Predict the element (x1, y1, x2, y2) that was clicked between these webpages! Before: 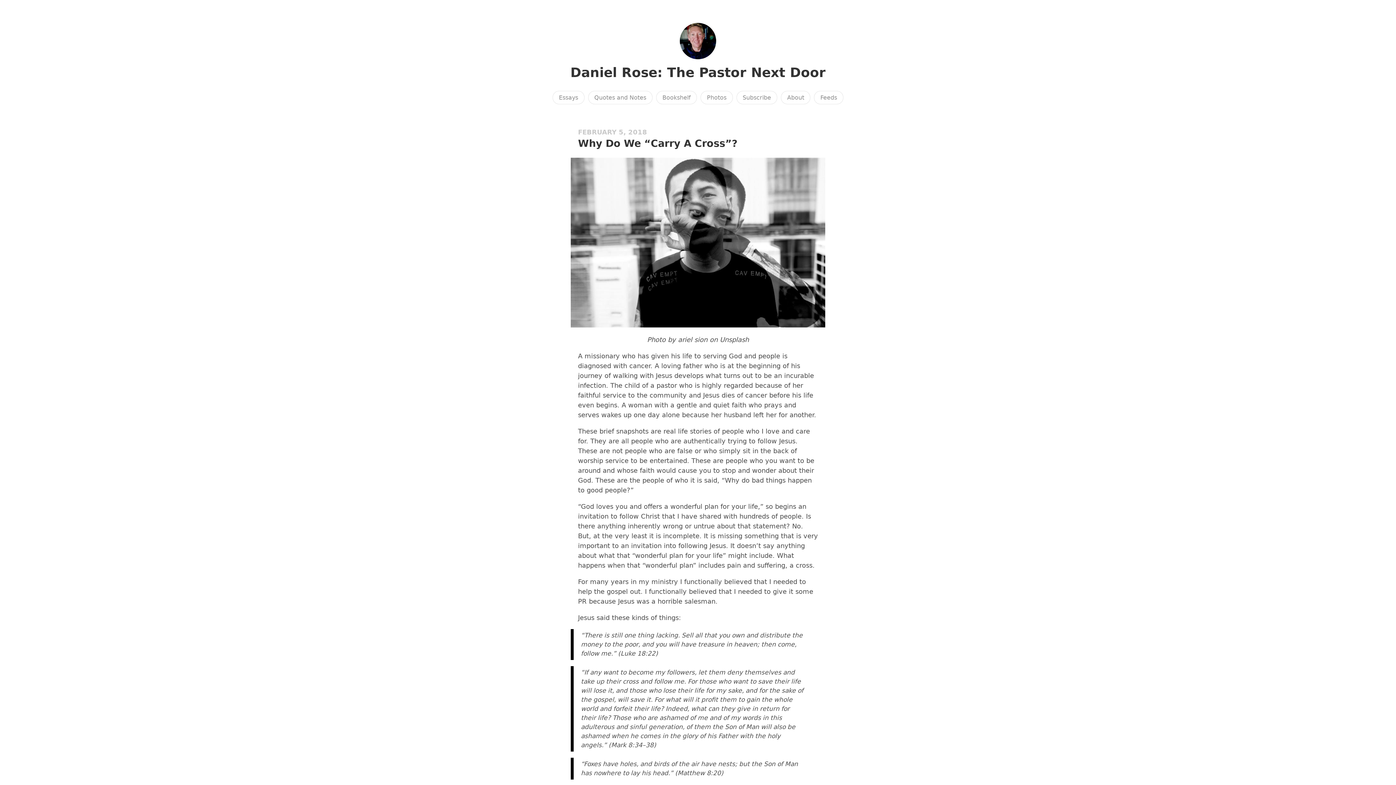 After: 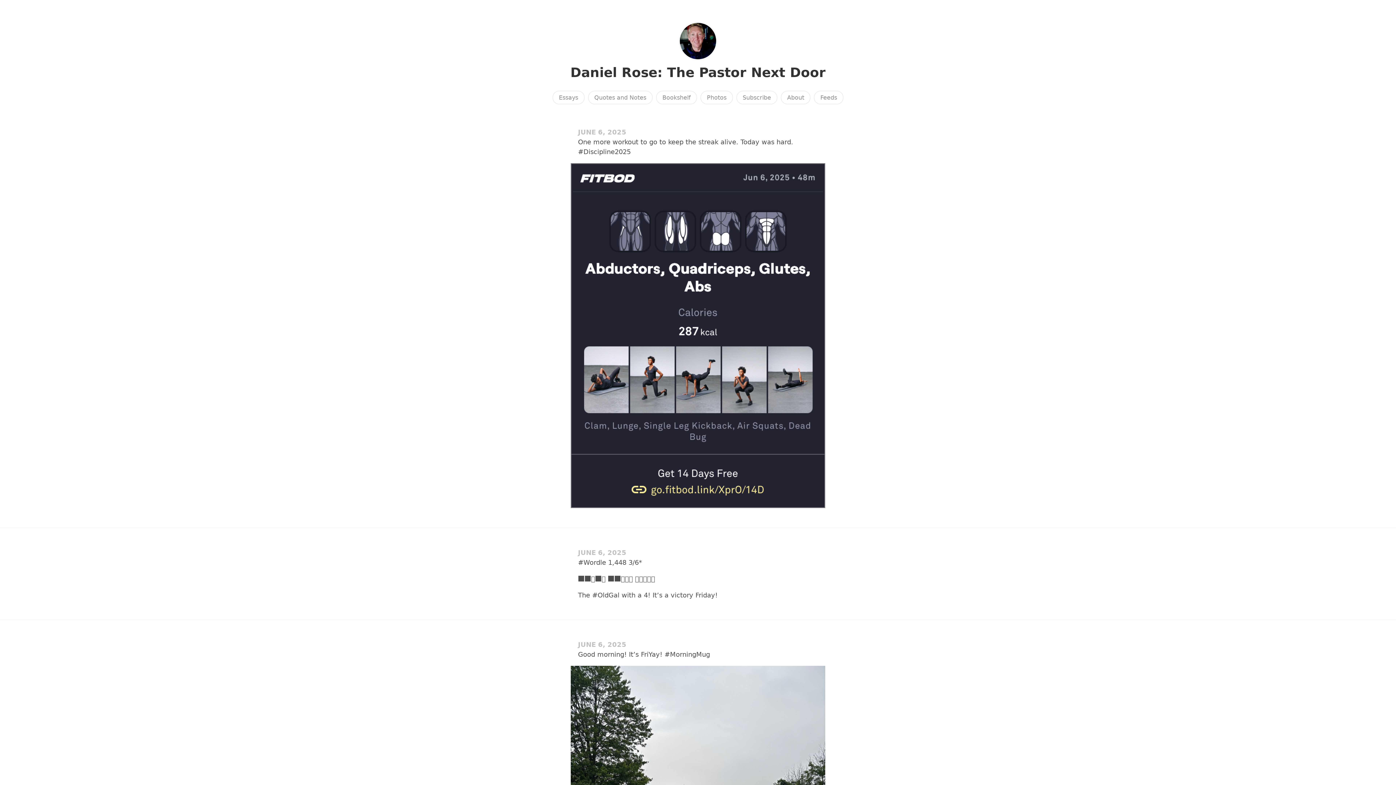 Action: bbox: (678, 54, 717, 61)